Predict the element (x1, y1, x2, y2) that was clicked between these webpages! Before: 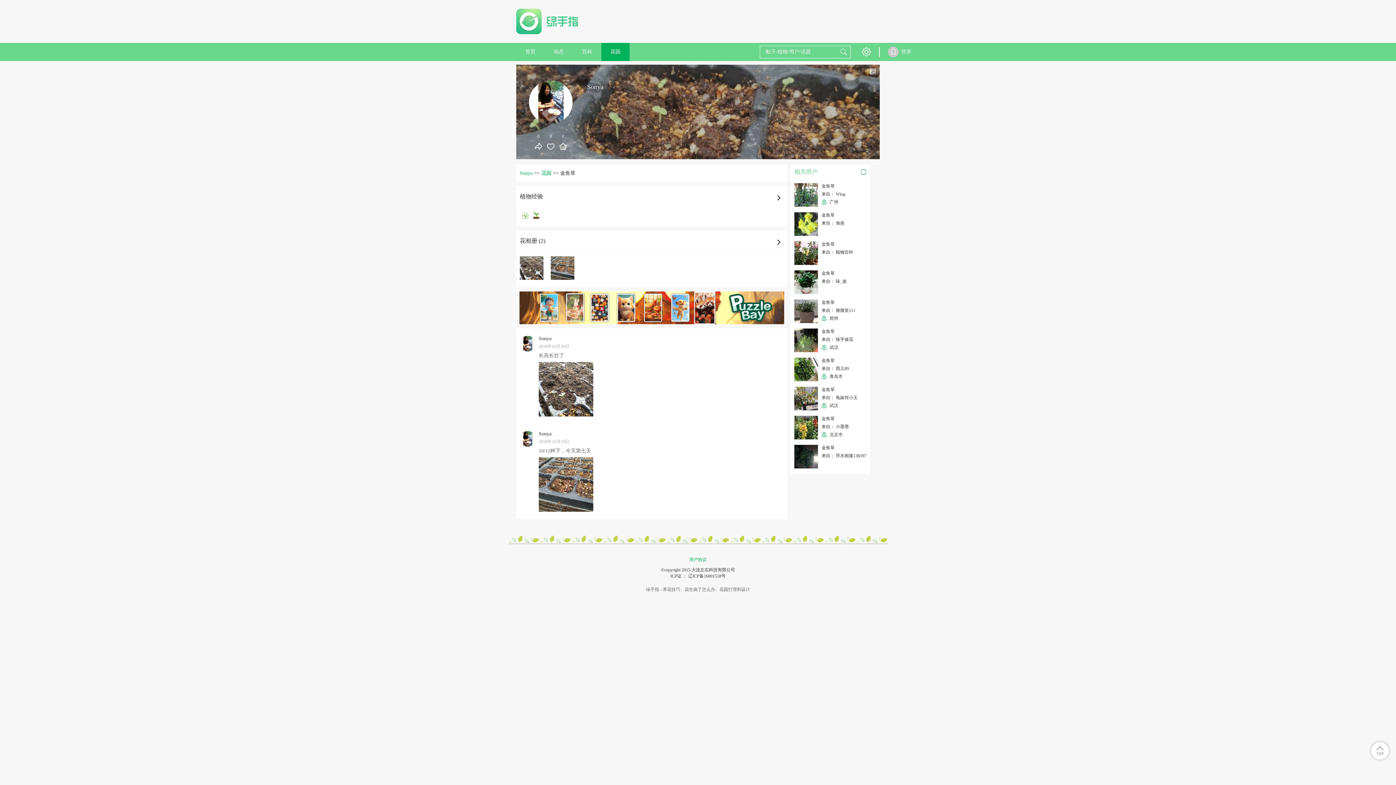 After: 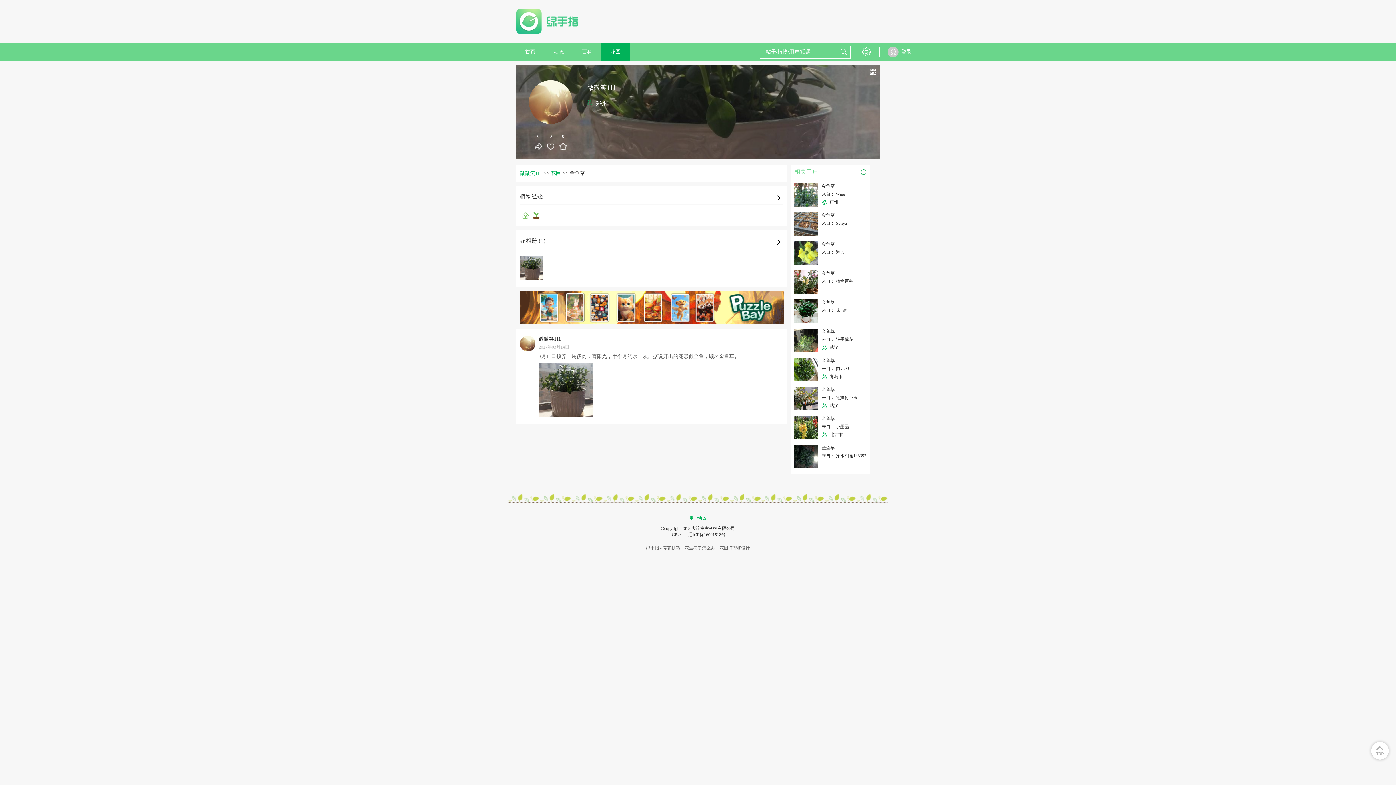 Action: bbox: (794, 299, 818, 323)